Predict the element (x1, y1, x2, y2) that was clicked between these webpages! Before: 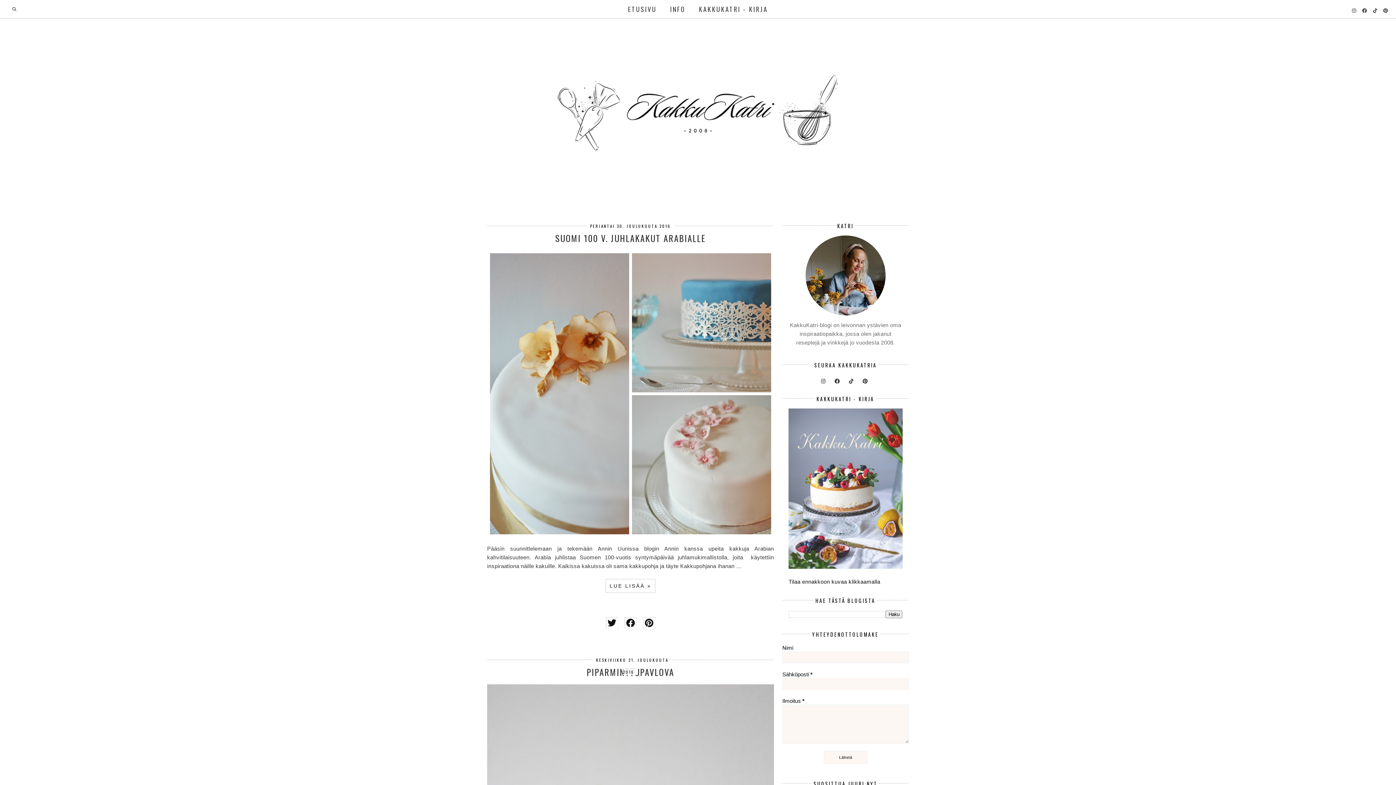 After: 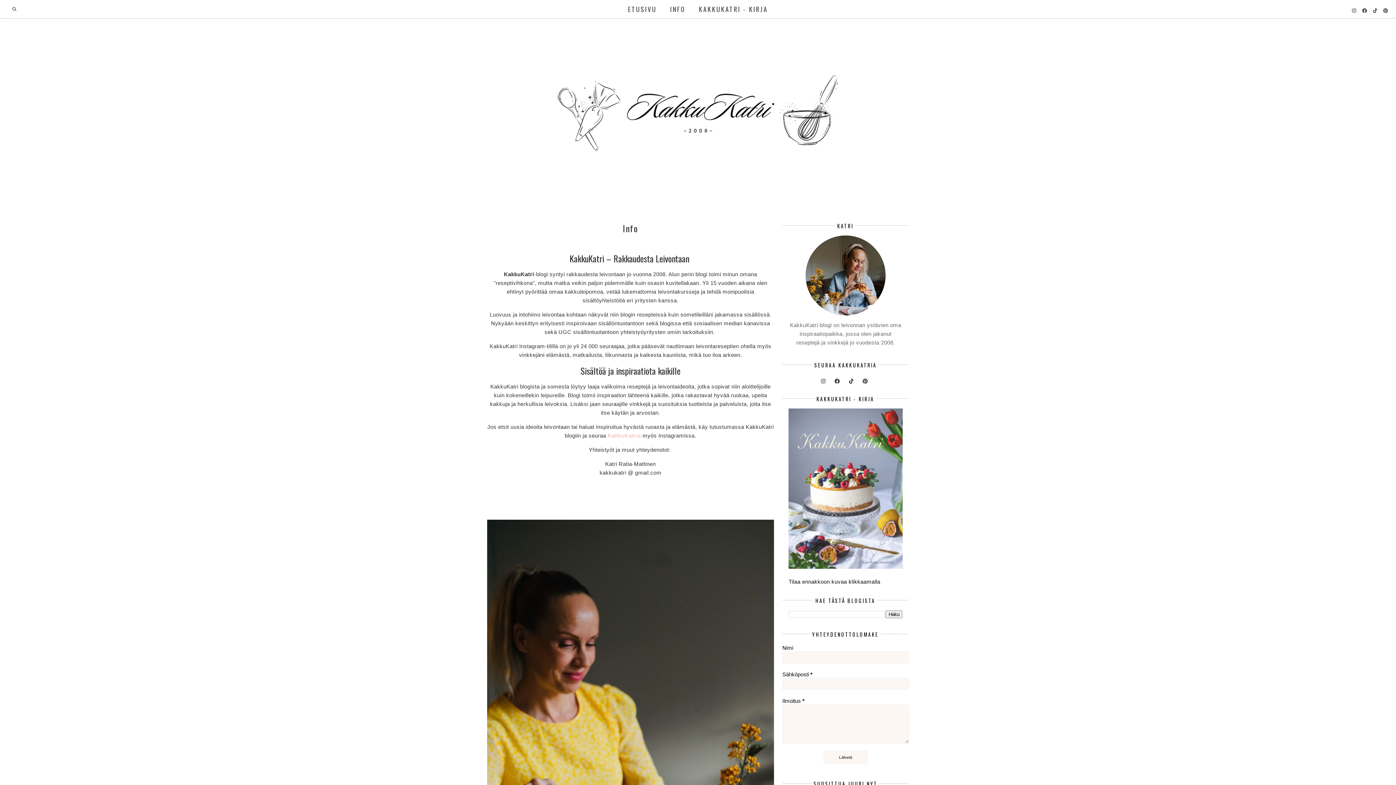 Action: bbox: (788, 235, 902, 315)